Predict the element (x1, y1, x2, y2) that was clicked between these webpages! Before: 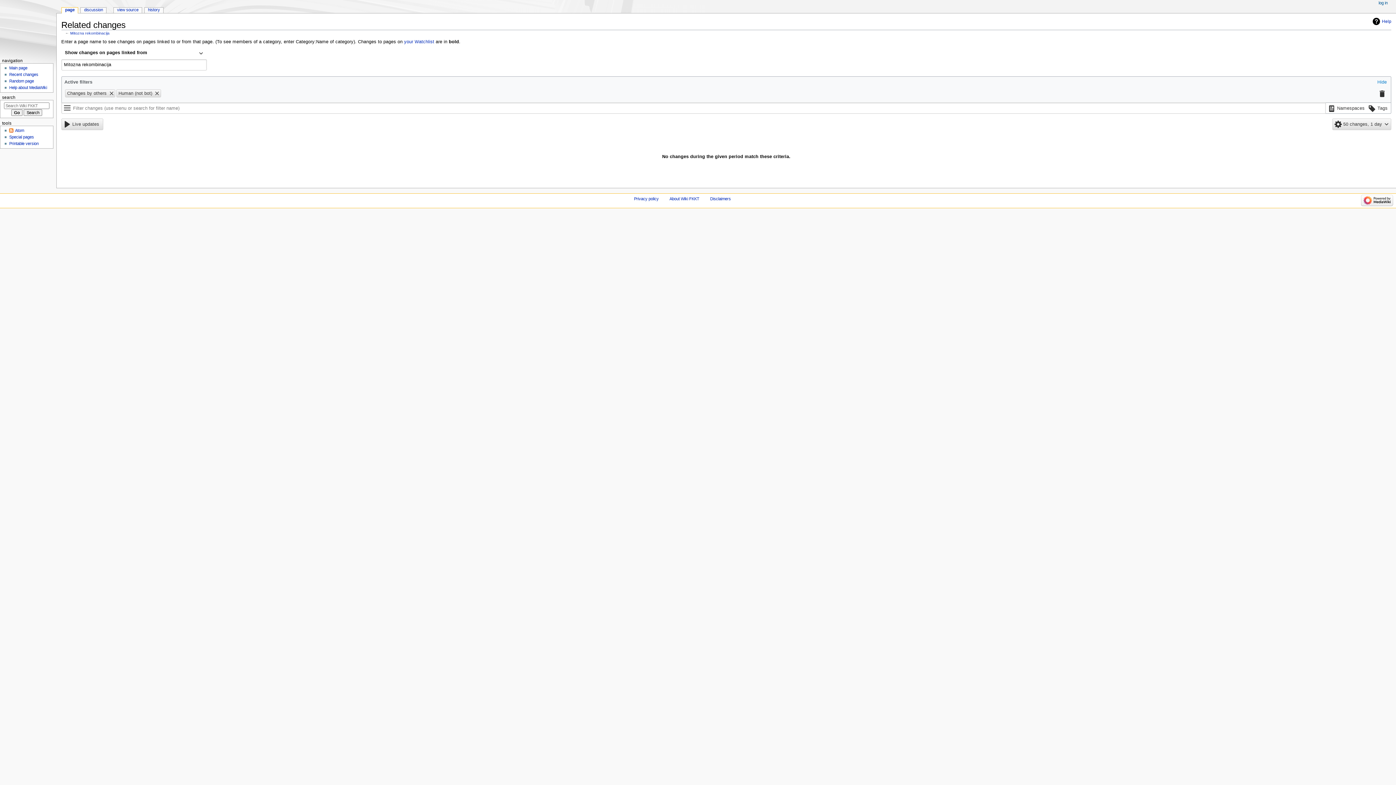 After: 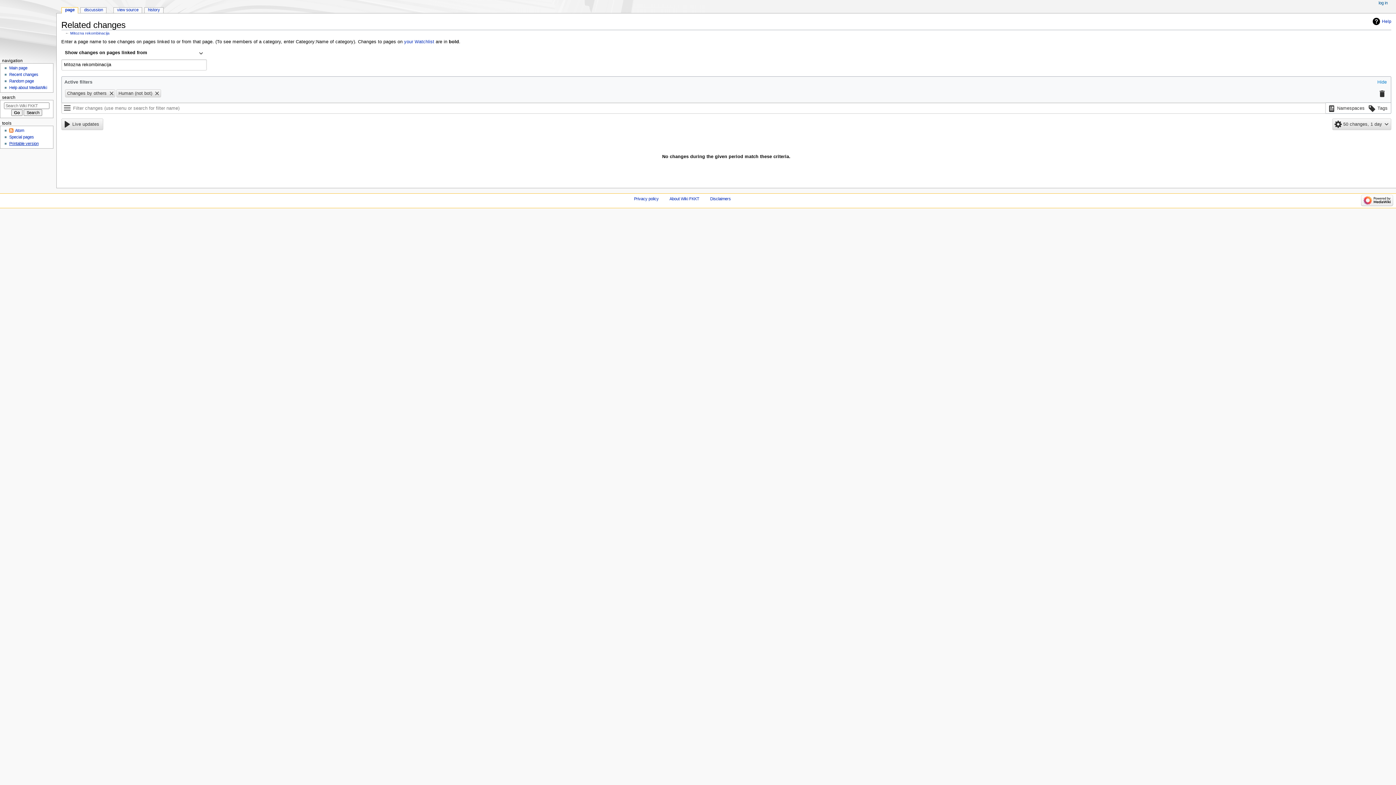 Action: bbox: (9, 141, 38, 145) label: Printable version